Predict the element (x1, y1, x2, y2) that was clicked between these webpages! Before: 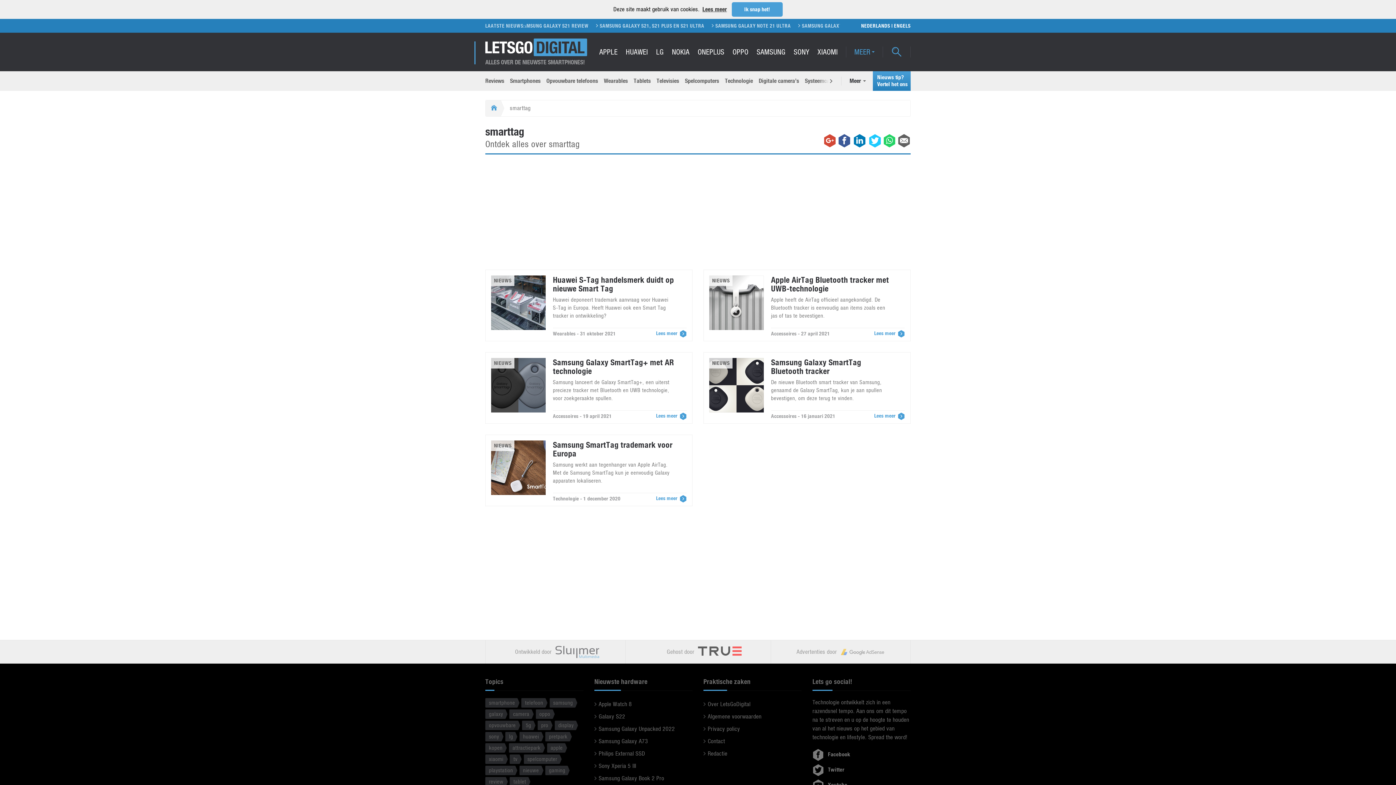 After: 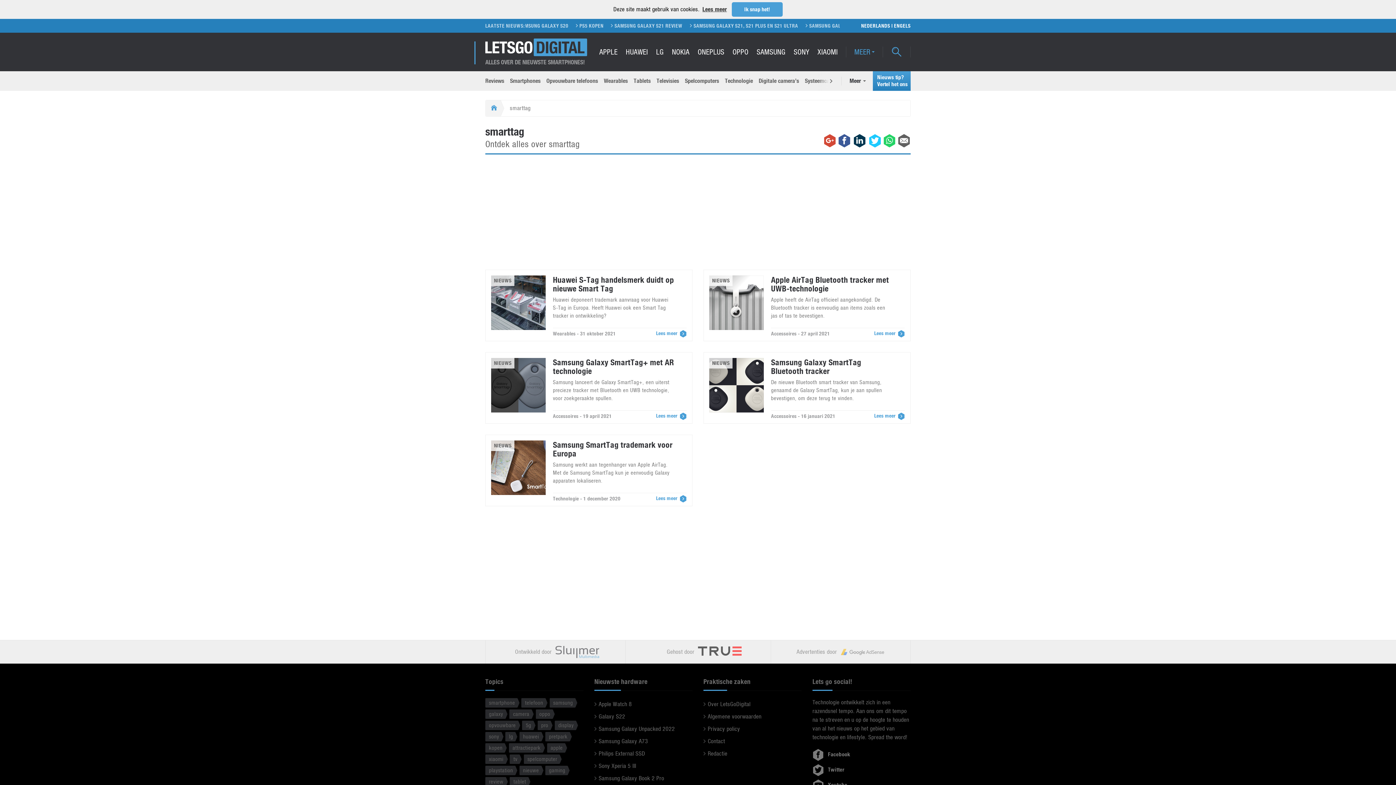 Action: bbox: (853, 134, 866, 149)